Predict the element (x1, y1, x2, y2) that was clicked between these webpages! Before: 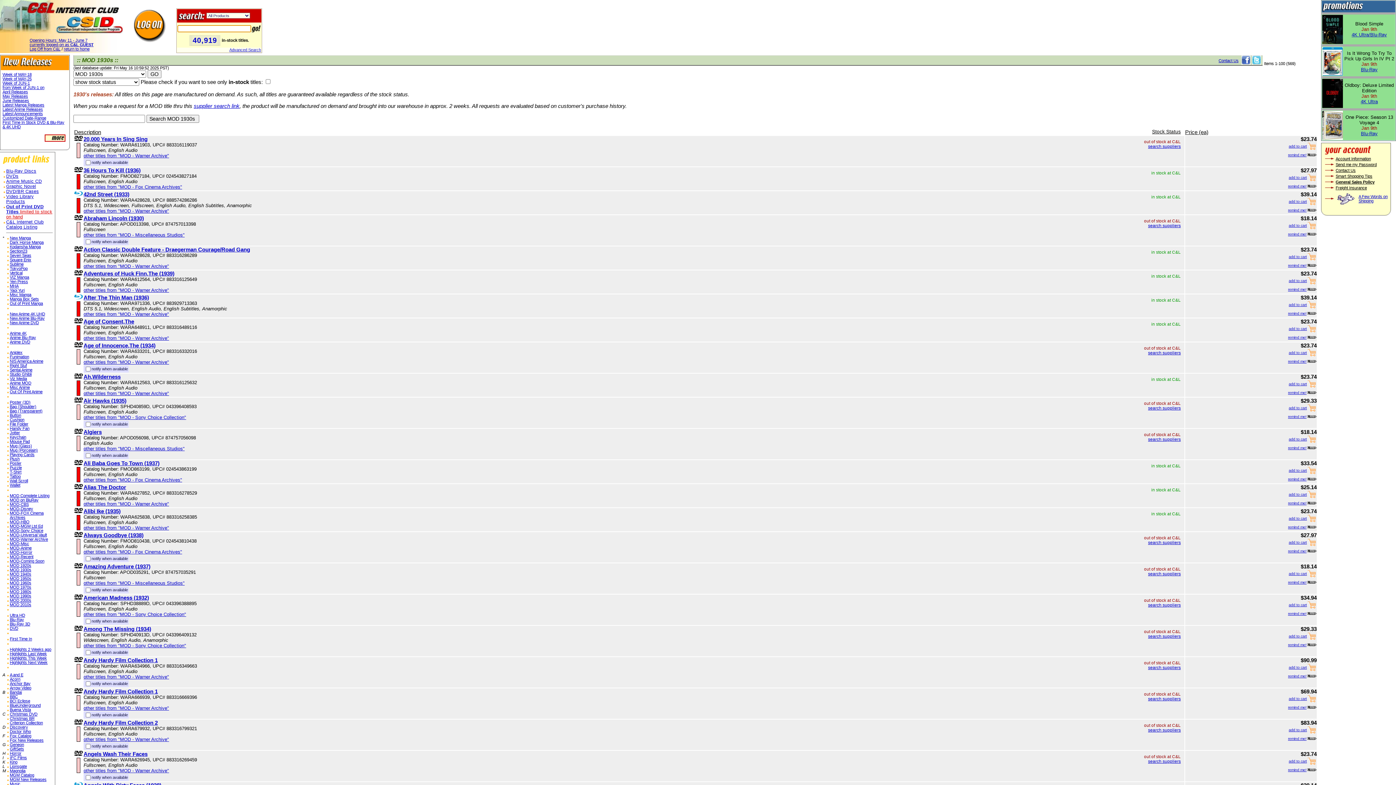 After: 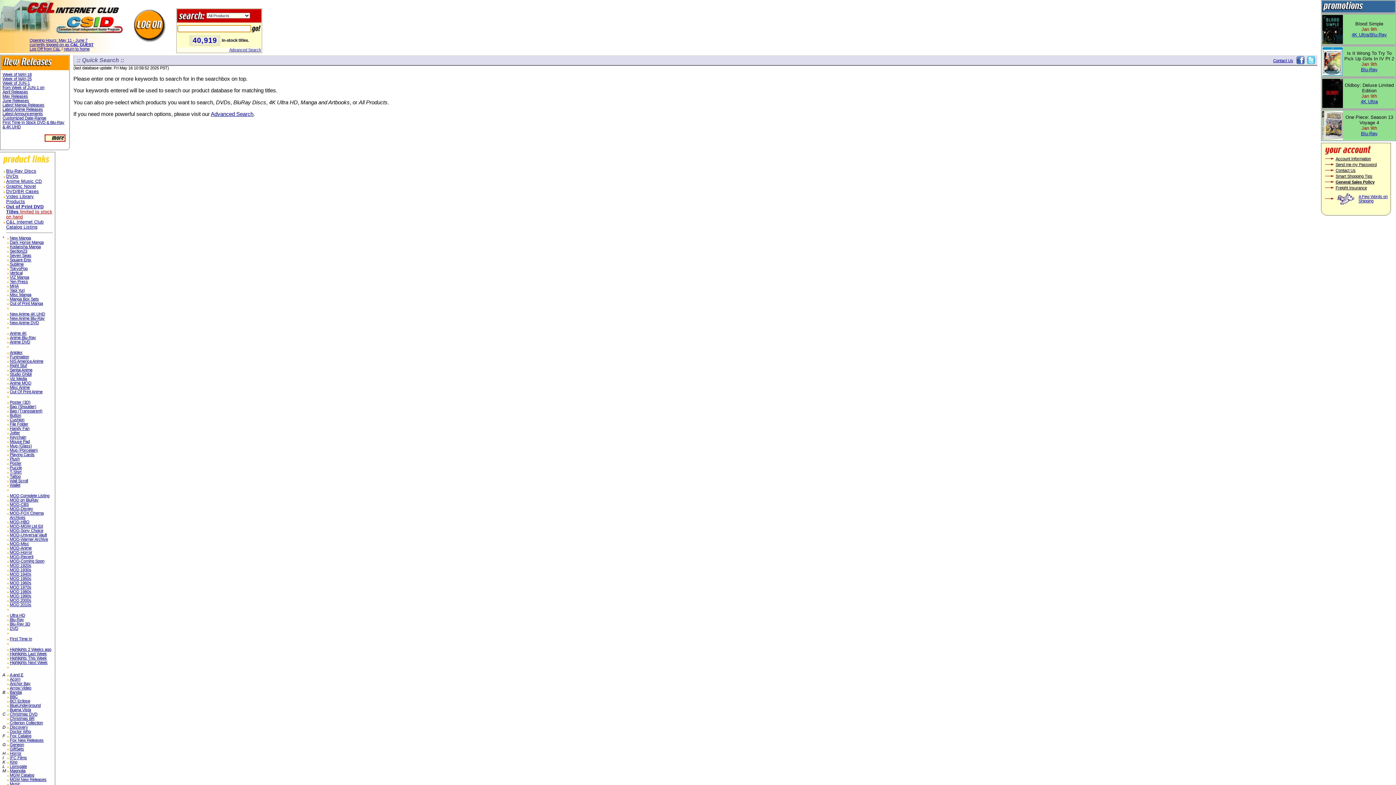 Action: bbox: (177, 17, 204, 23)